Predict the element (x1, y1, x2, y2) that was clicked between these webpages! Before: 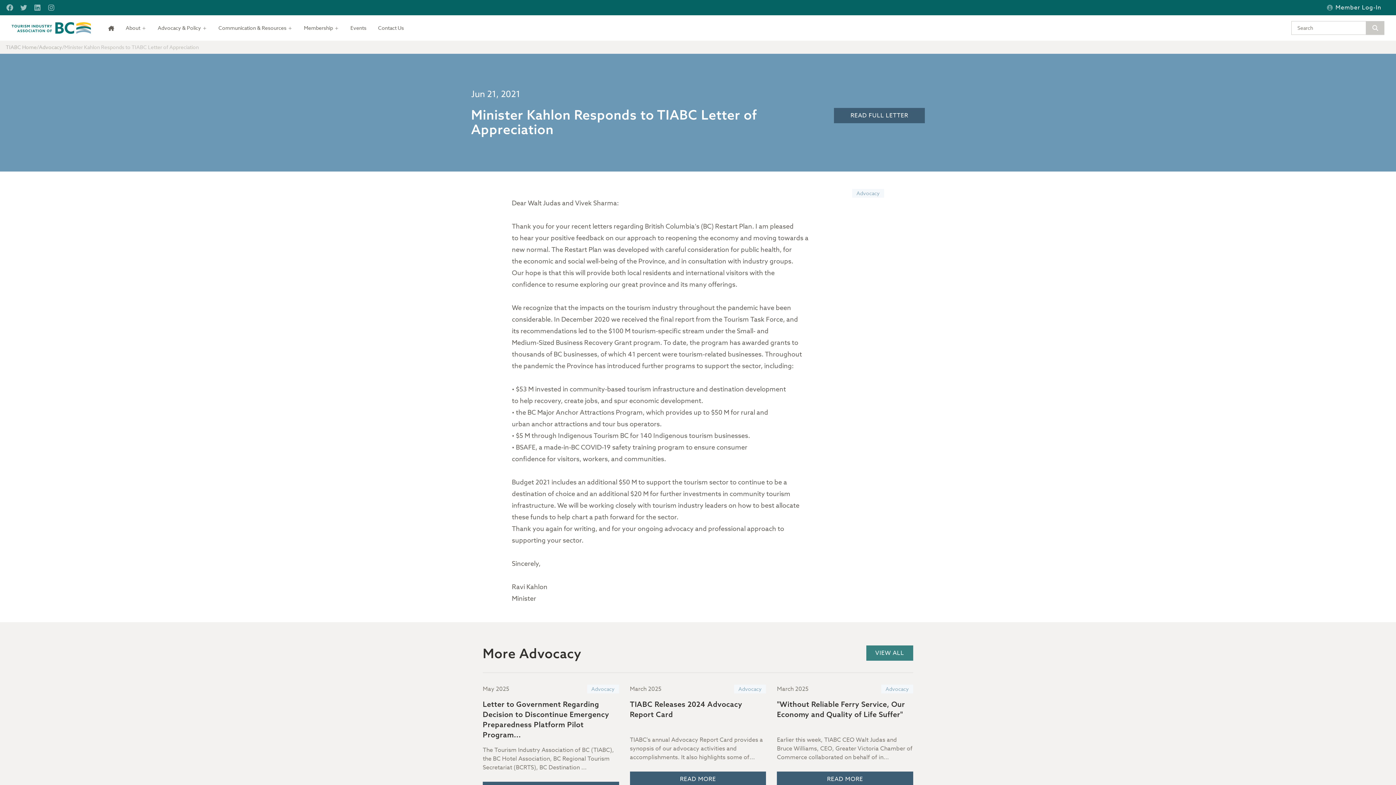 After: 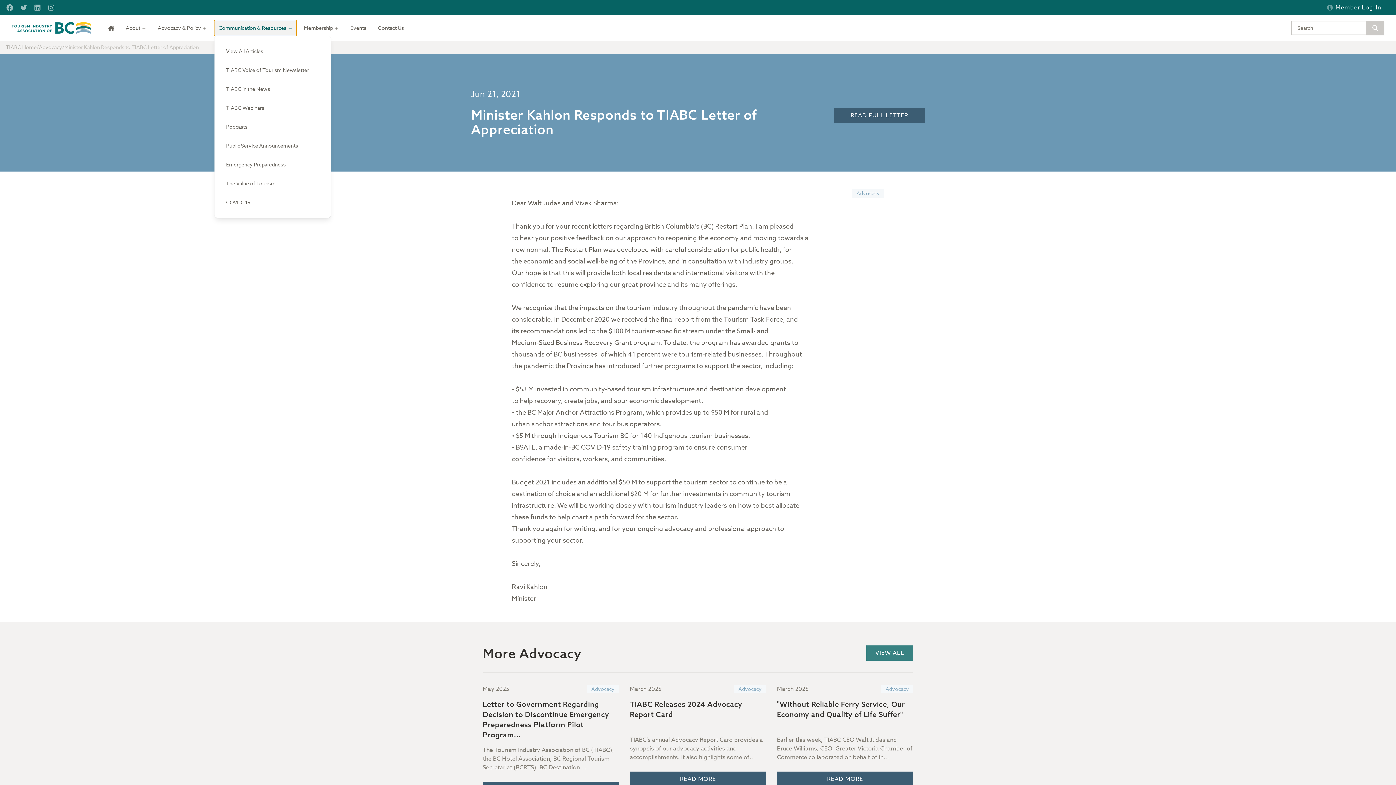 Action: bbox: (214, 20, 296, 36) label: Toggle dropdown